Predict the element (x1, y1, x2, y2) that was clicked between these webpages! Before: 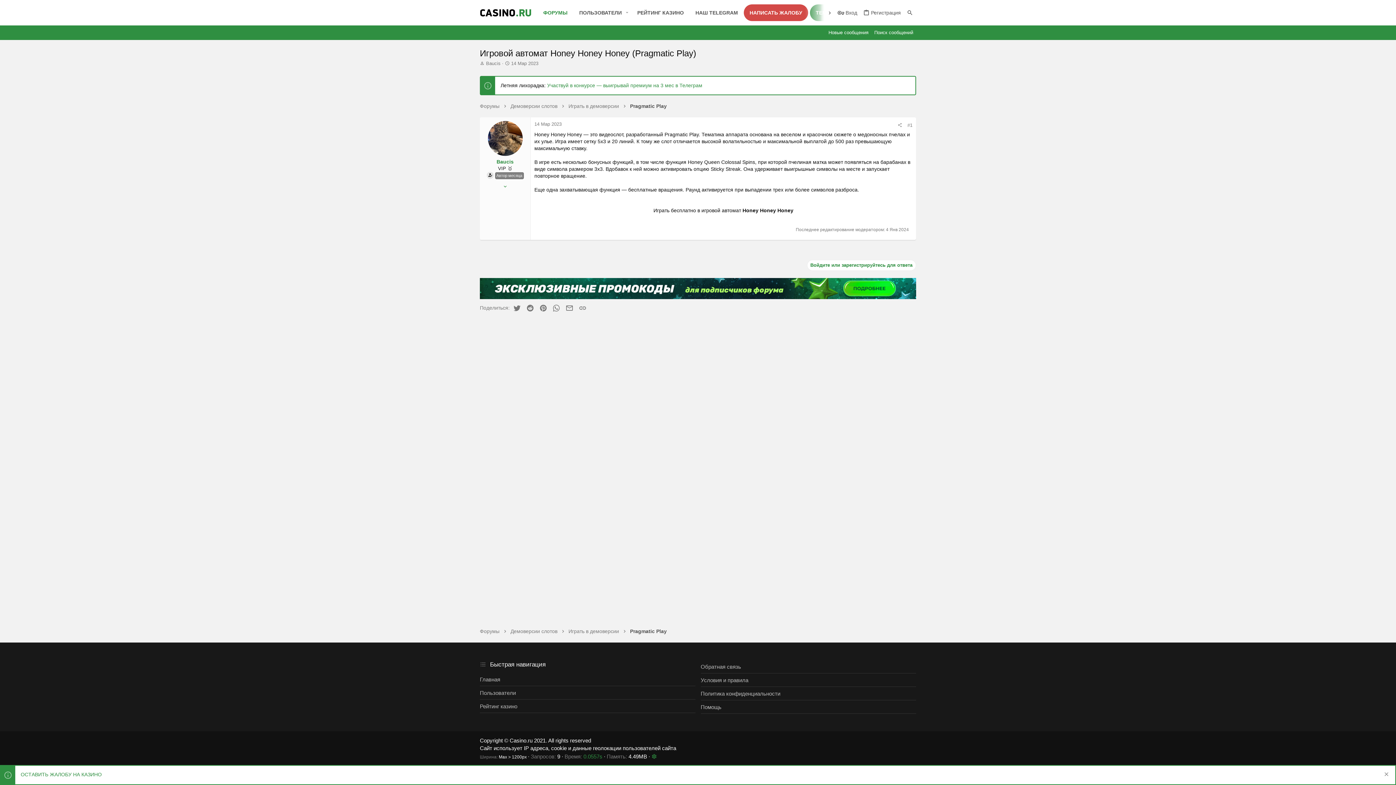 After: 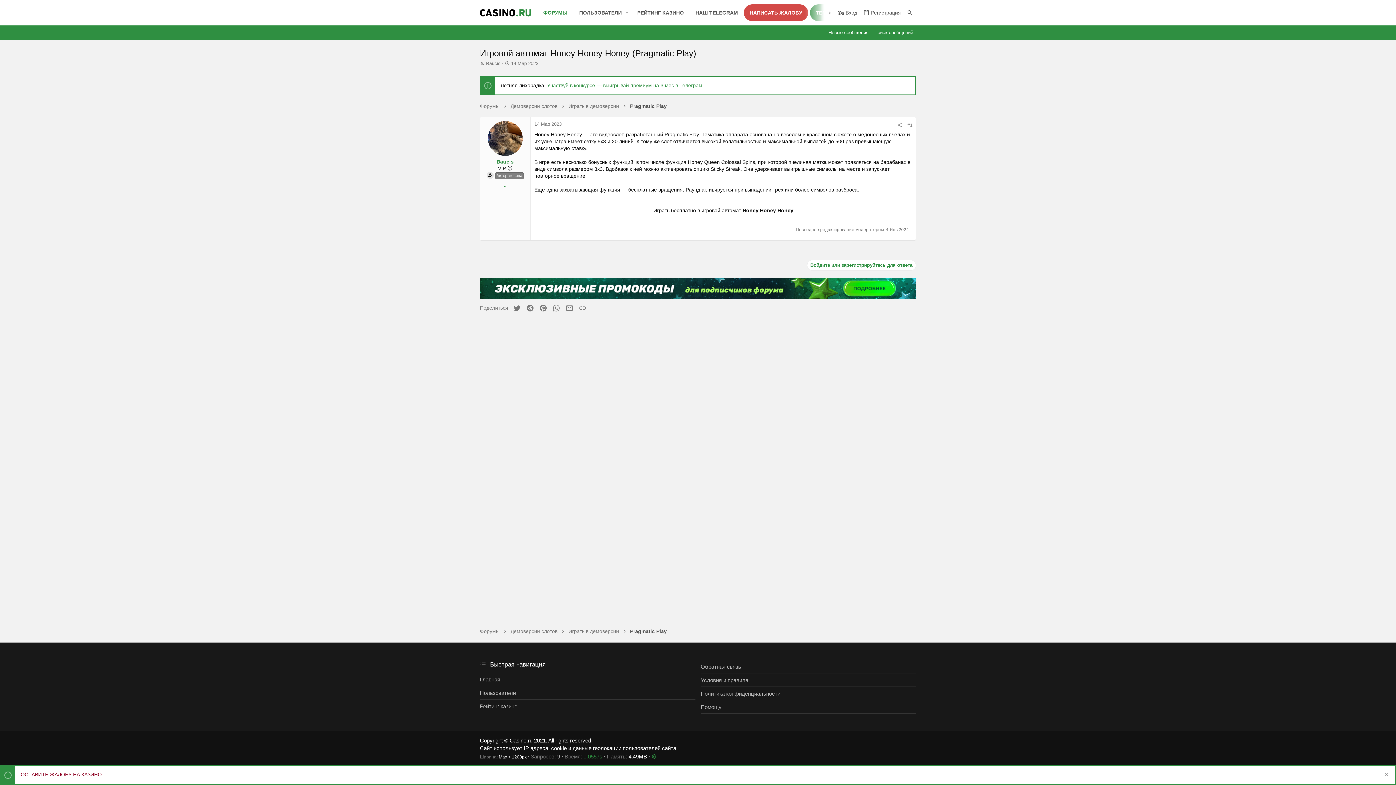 Action: label: ОСТАВИТЬ ЖАЛОБУ НА КАЗИНО bbox: (20, 772, 101, 777)